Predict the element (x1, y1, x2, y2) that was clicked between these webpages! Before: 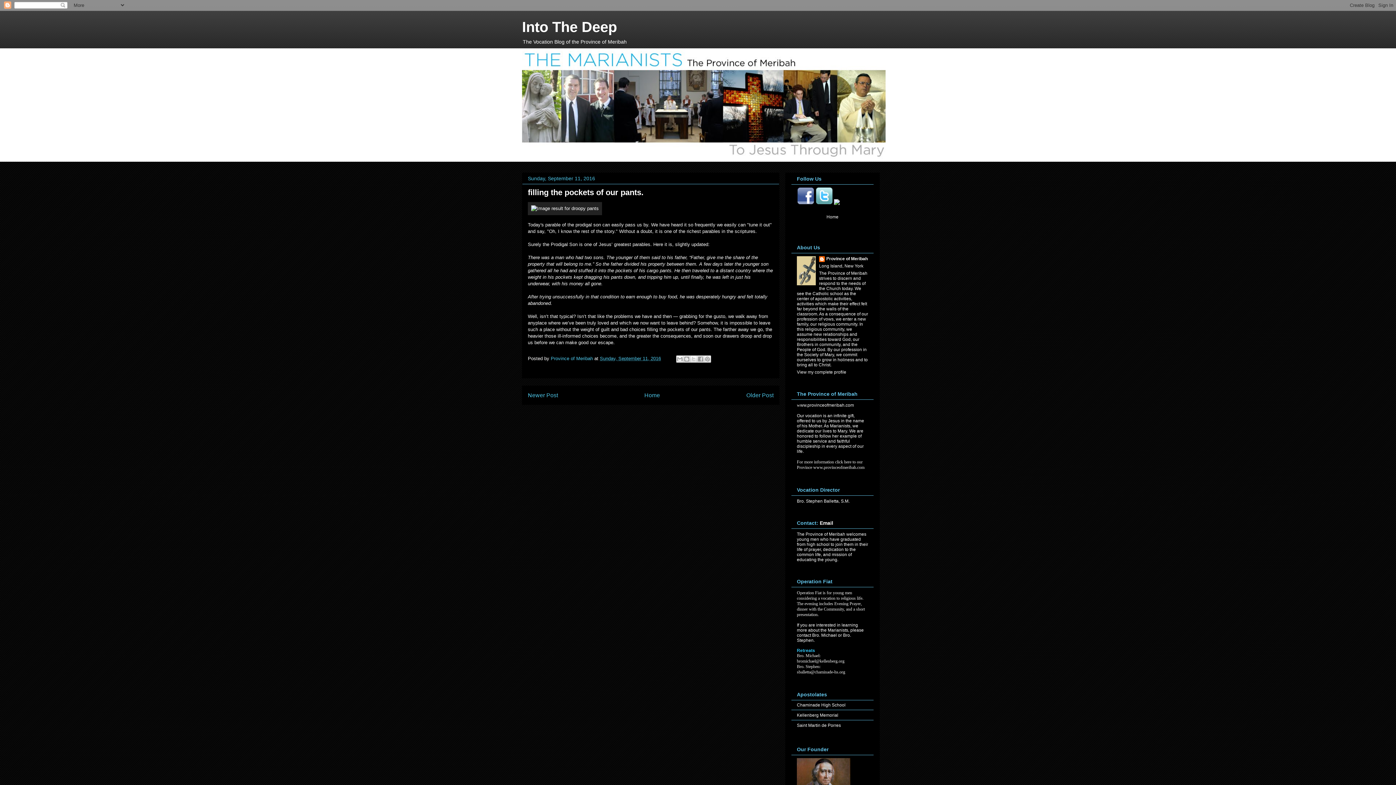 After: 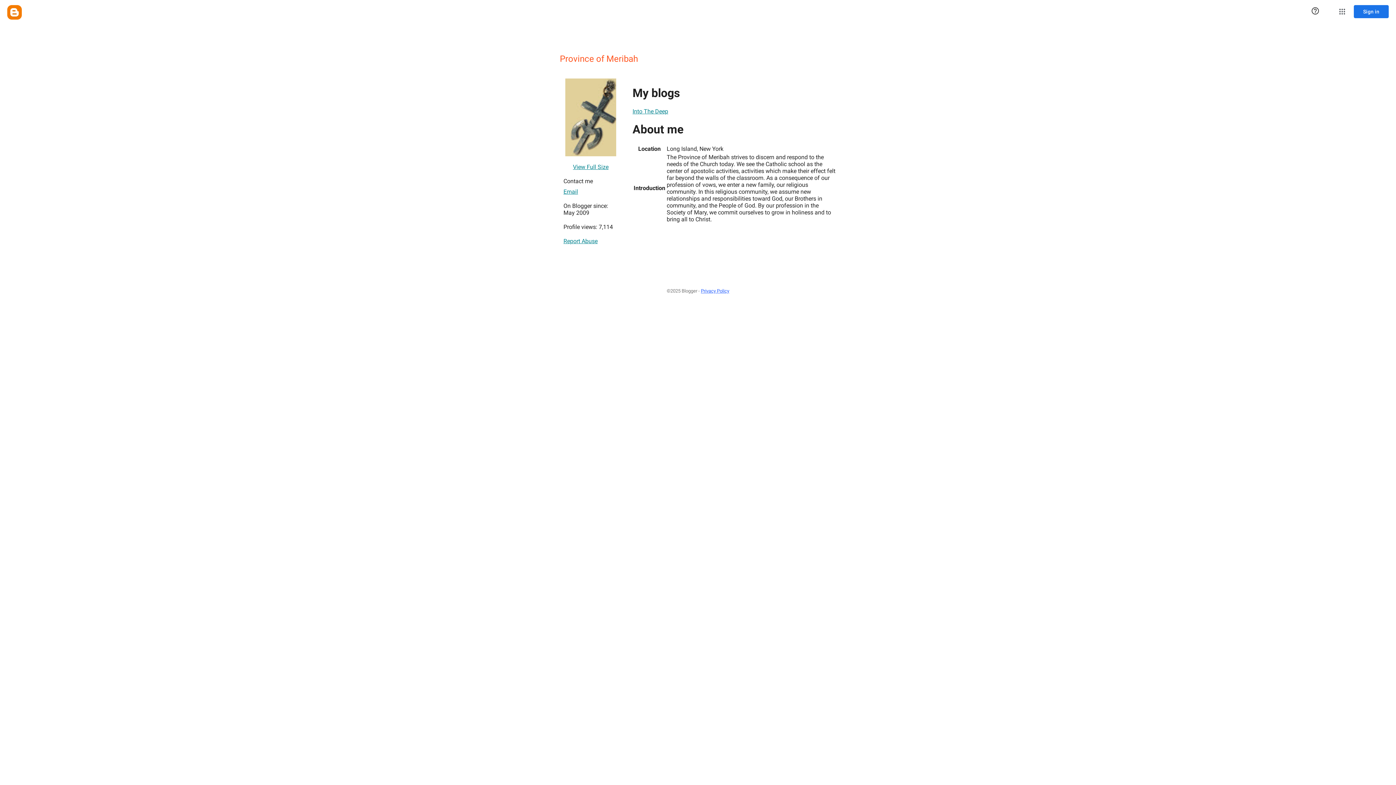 Action: label: Province of Meribah  bbox: (550, 356, 594, 361)